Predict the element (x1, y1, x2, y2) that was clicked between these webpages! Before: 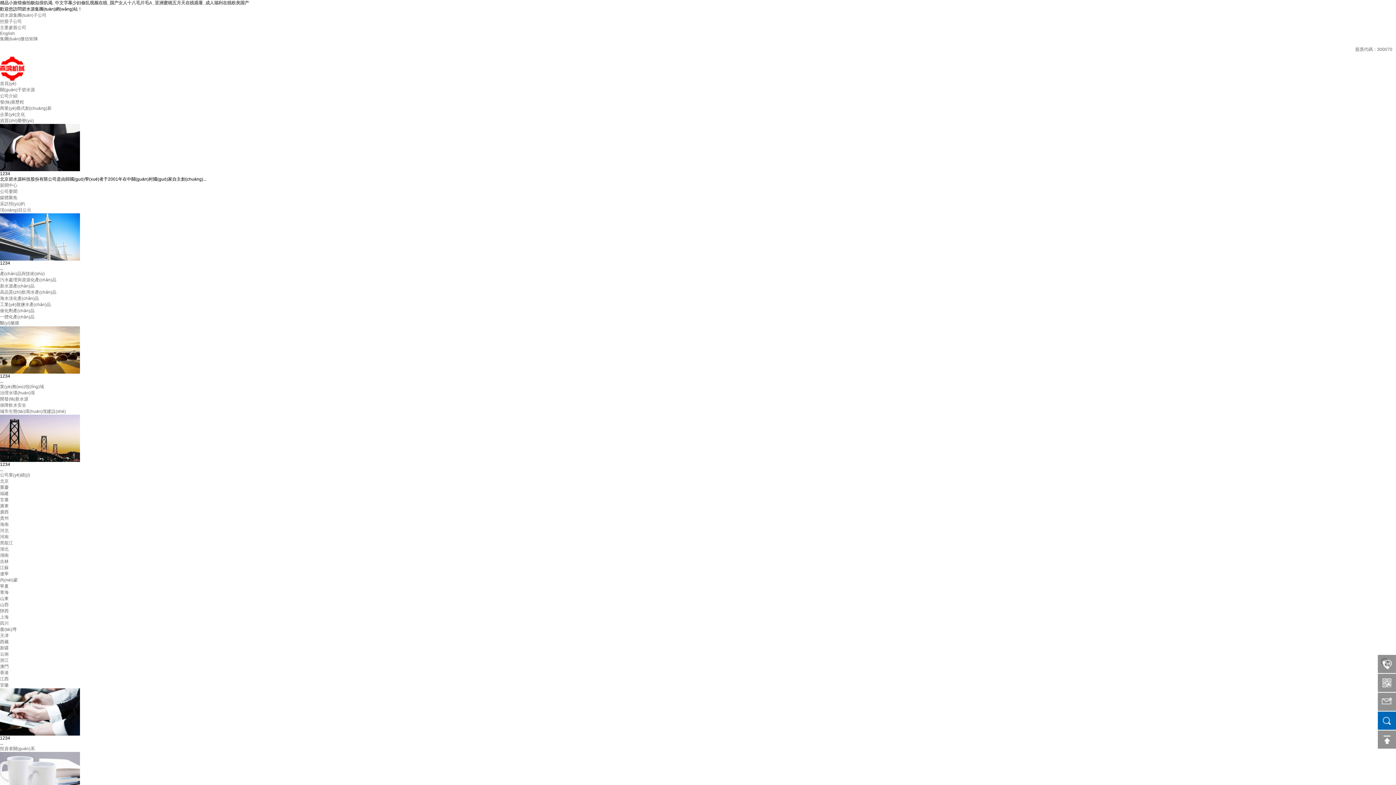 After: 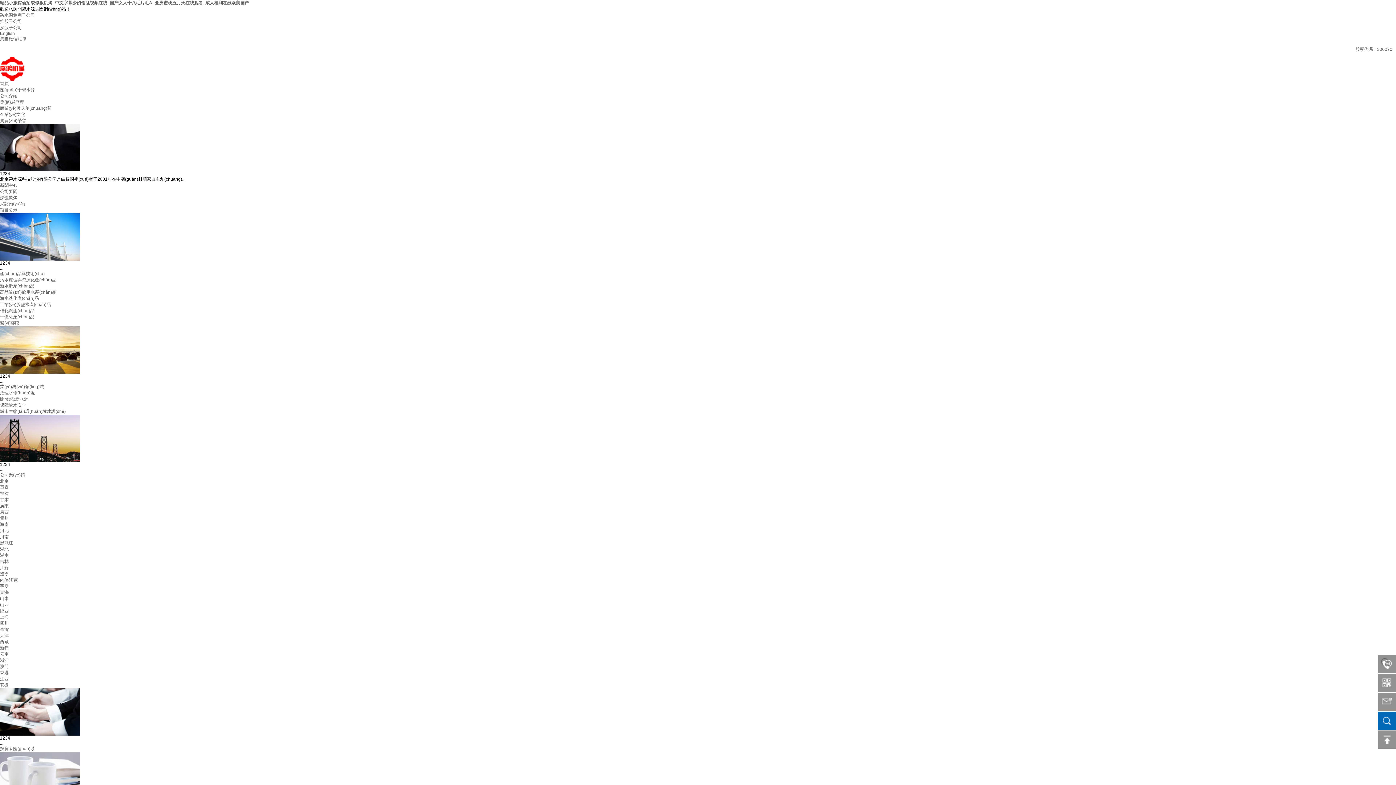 Action: label: 江蘇 bbox: (0, 565, 8, 570)